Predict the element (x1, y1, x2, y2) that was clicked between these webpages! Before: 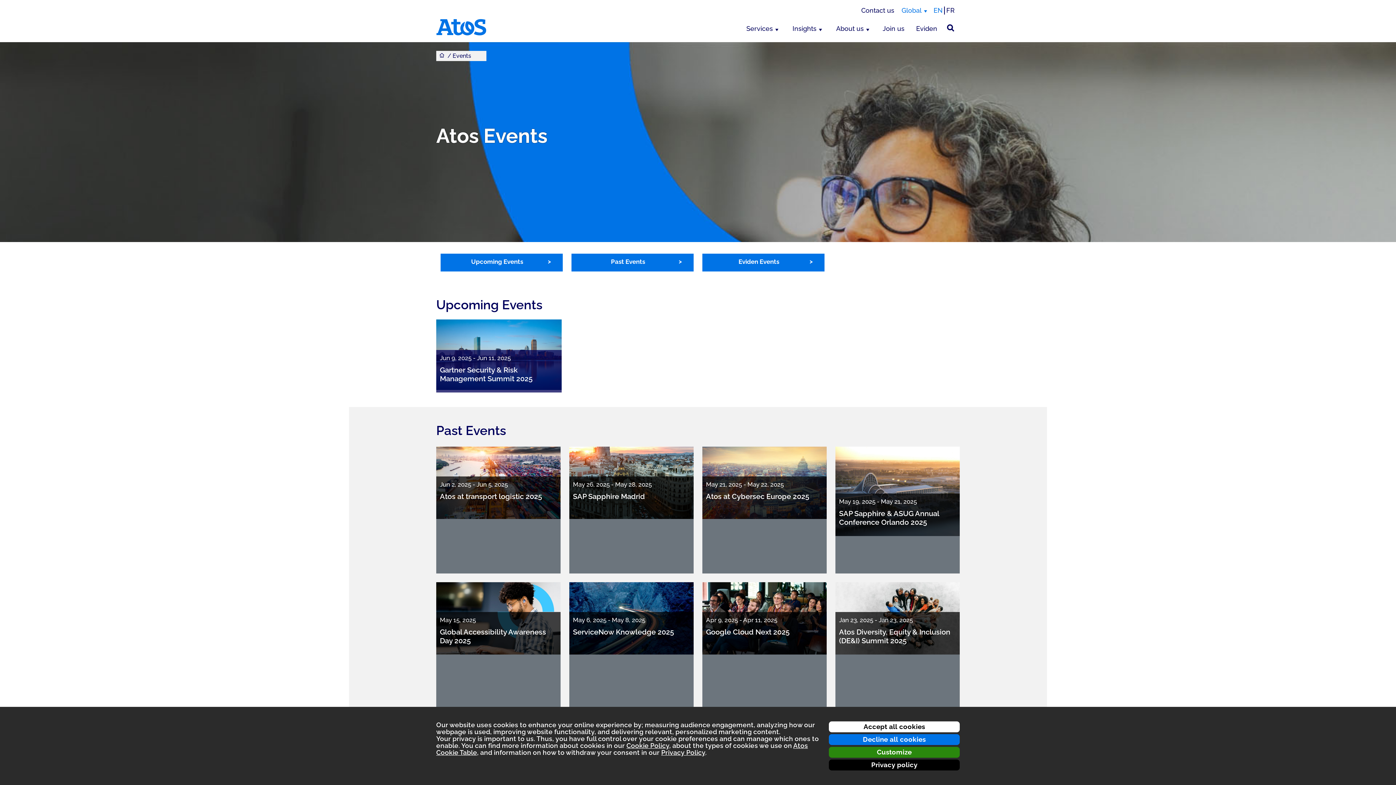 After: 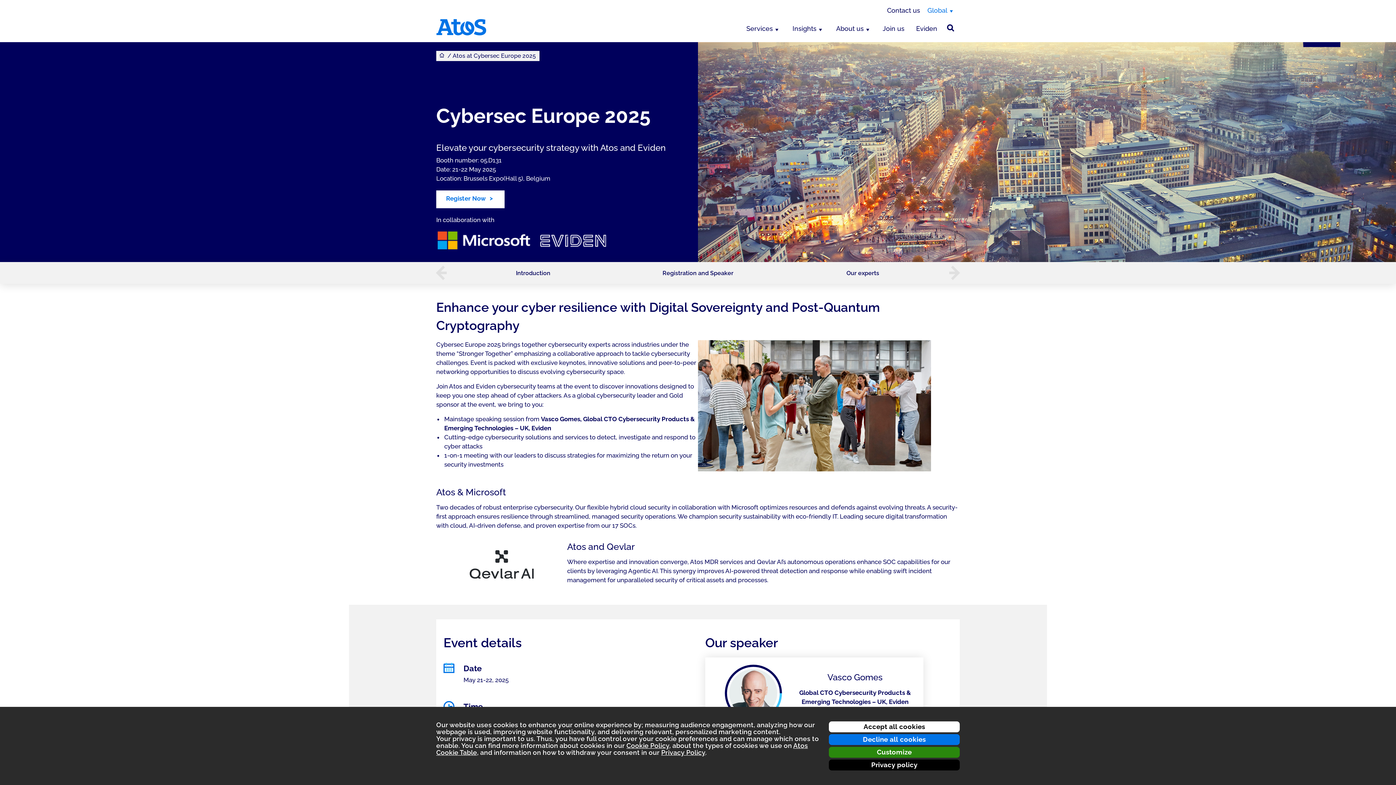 Action: label: May 21, 2025 - May 22, 2025
Atos at Cybersec Europe 2025  bbox: (702, 446, 826, 573)